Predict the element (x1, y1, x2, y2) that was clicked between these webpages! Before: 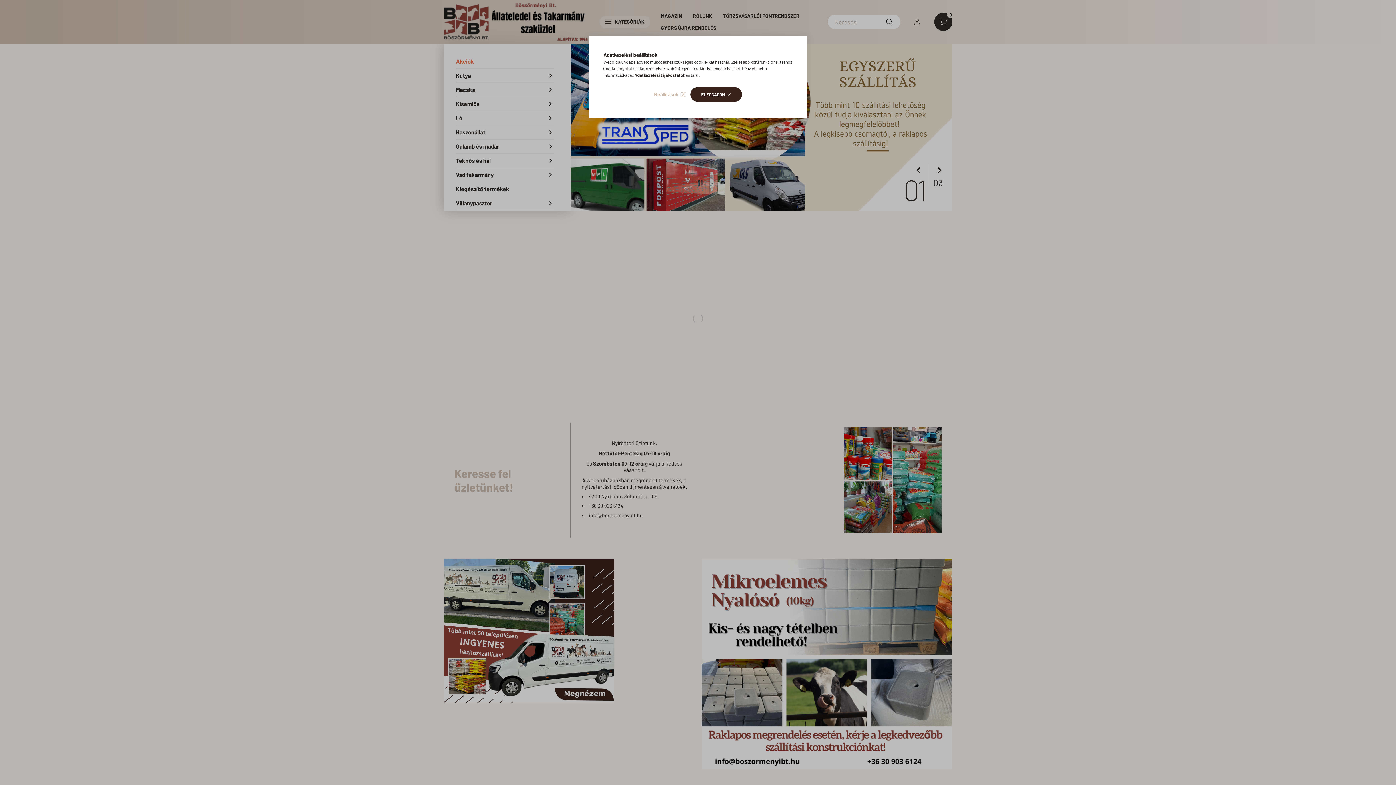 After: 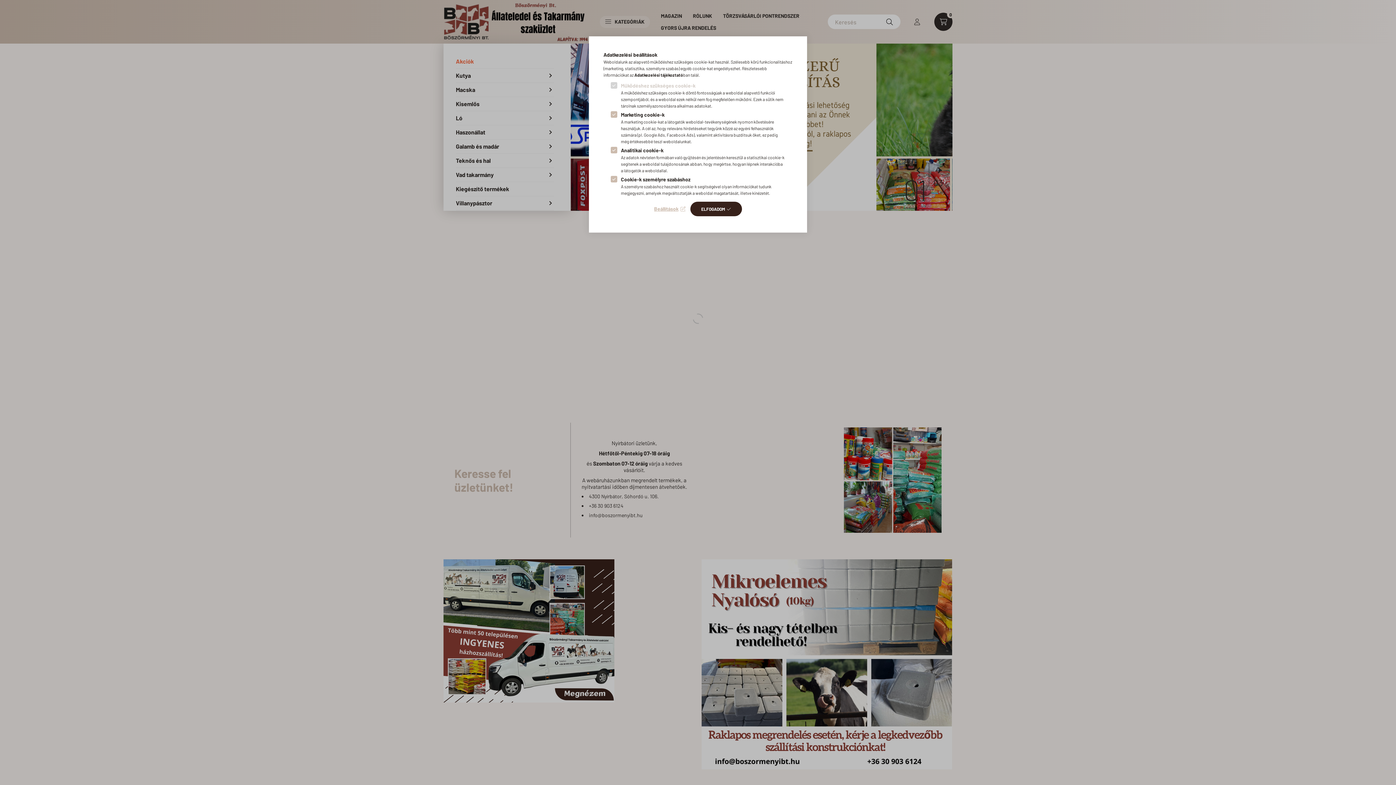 Action: bbox: (654, 89, 685, 99) label: Beállítások